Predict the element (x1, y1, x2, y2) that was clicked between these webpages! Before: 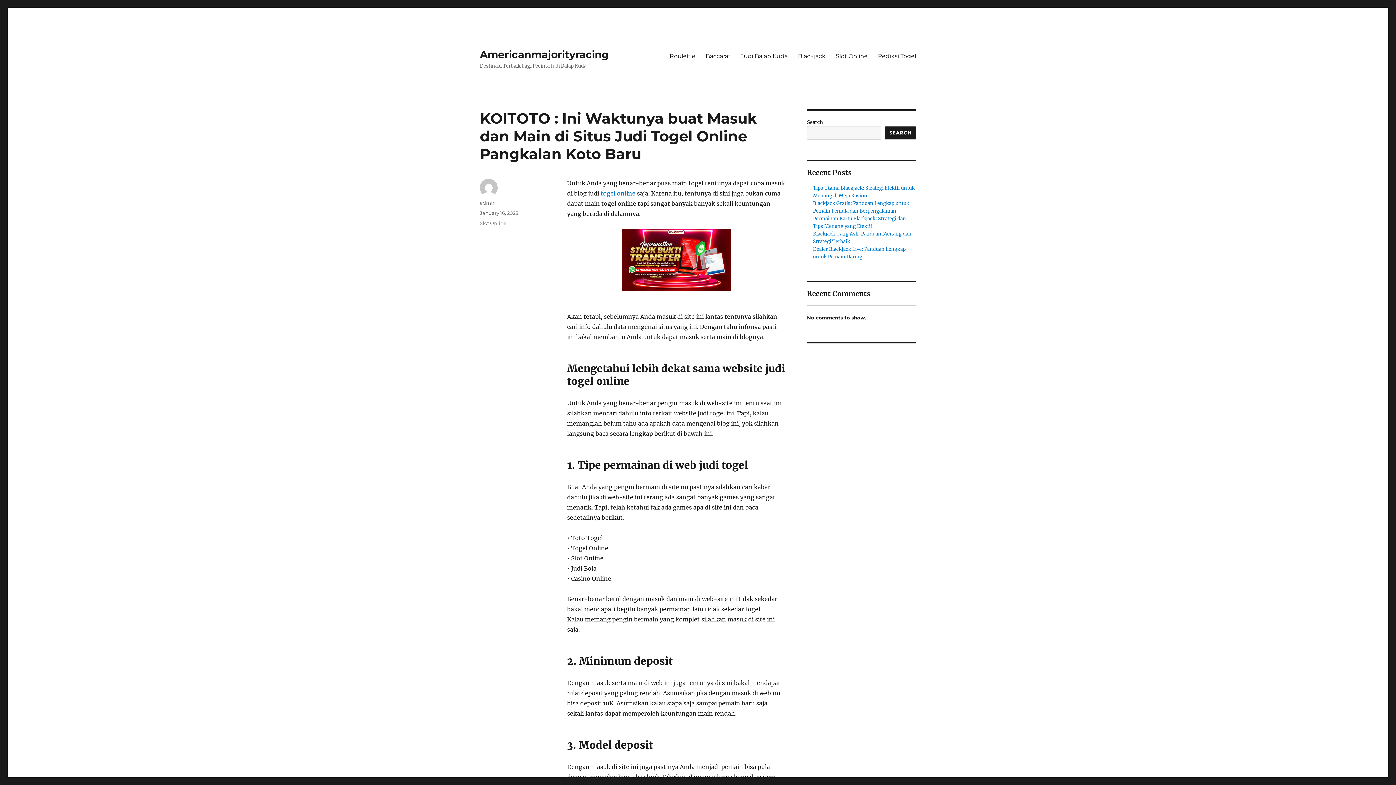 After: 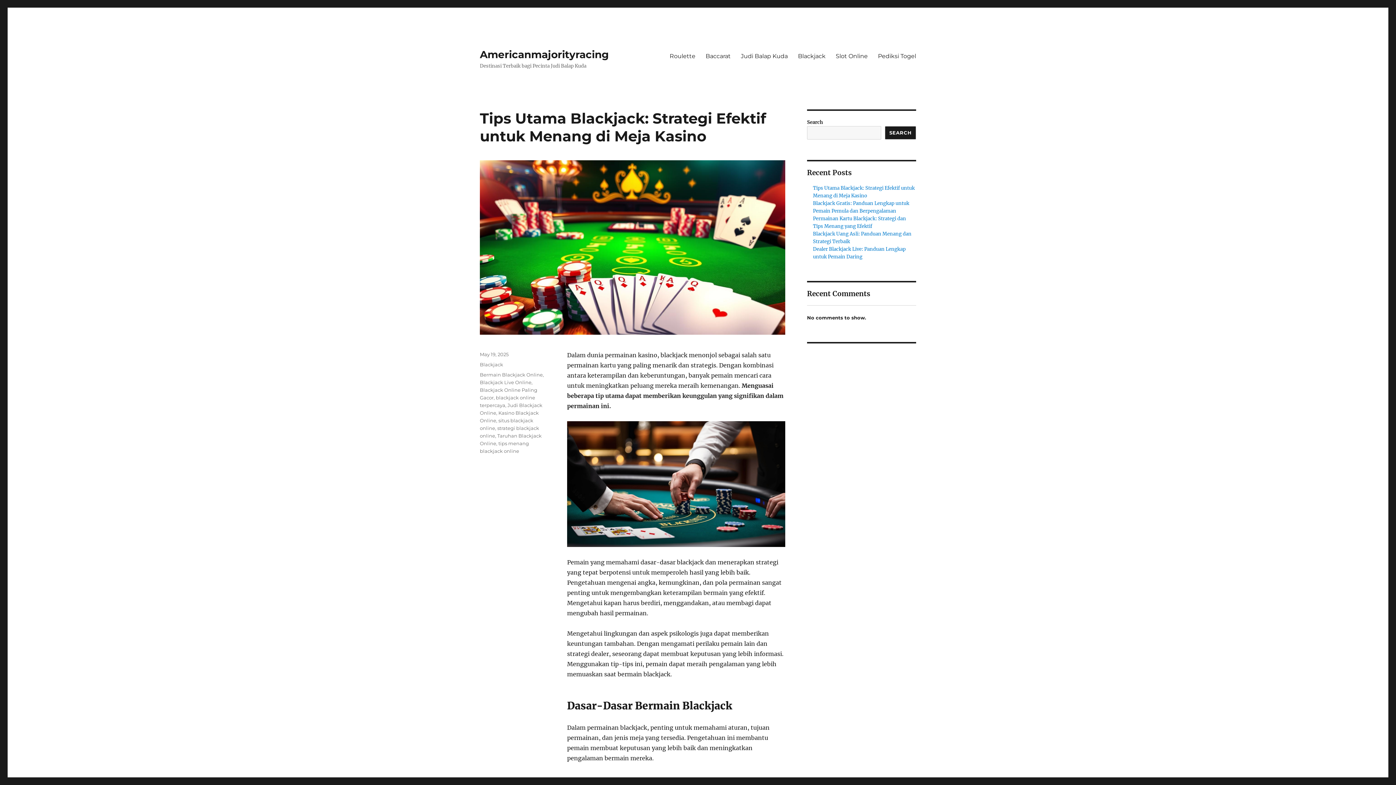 Action: bbox: (480, 48, 609, 60) label: Americanmajorityracing